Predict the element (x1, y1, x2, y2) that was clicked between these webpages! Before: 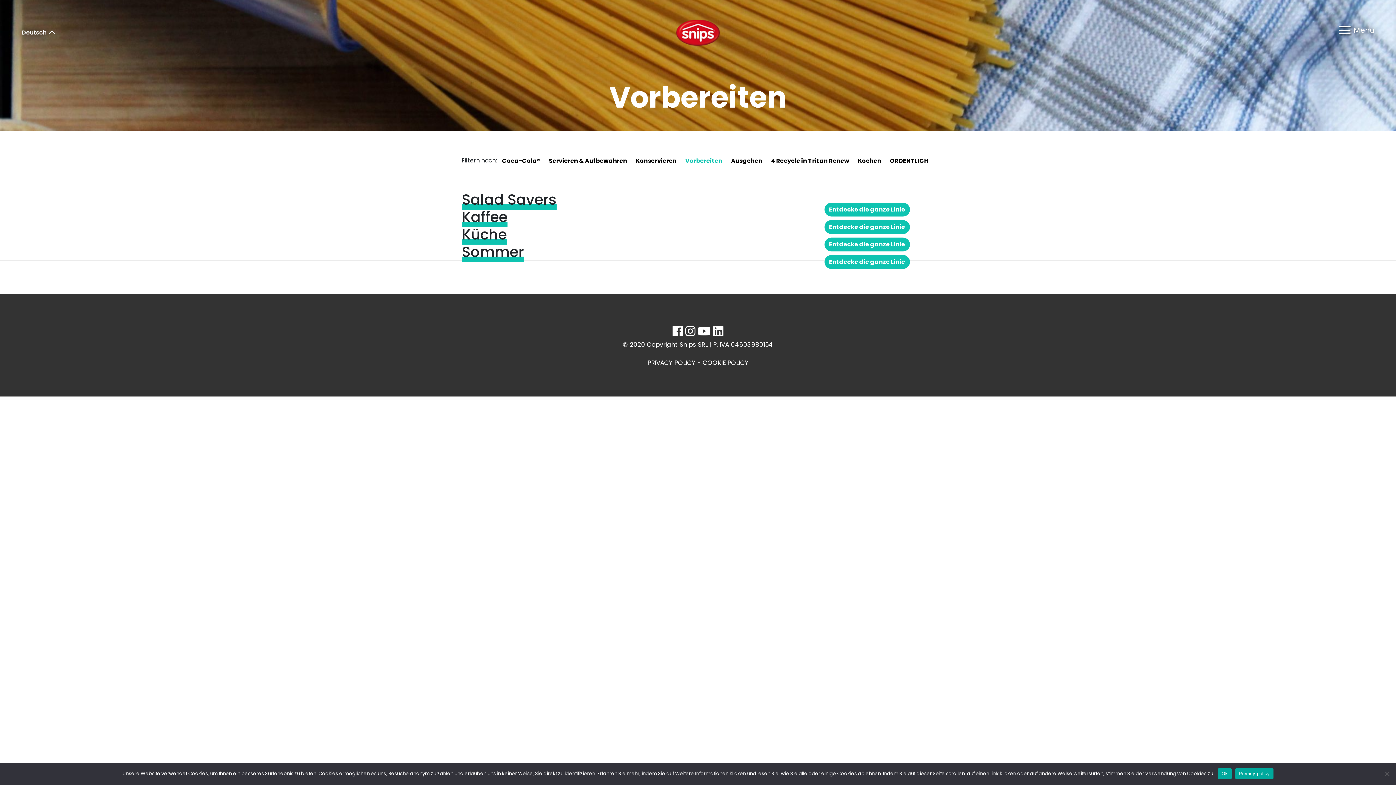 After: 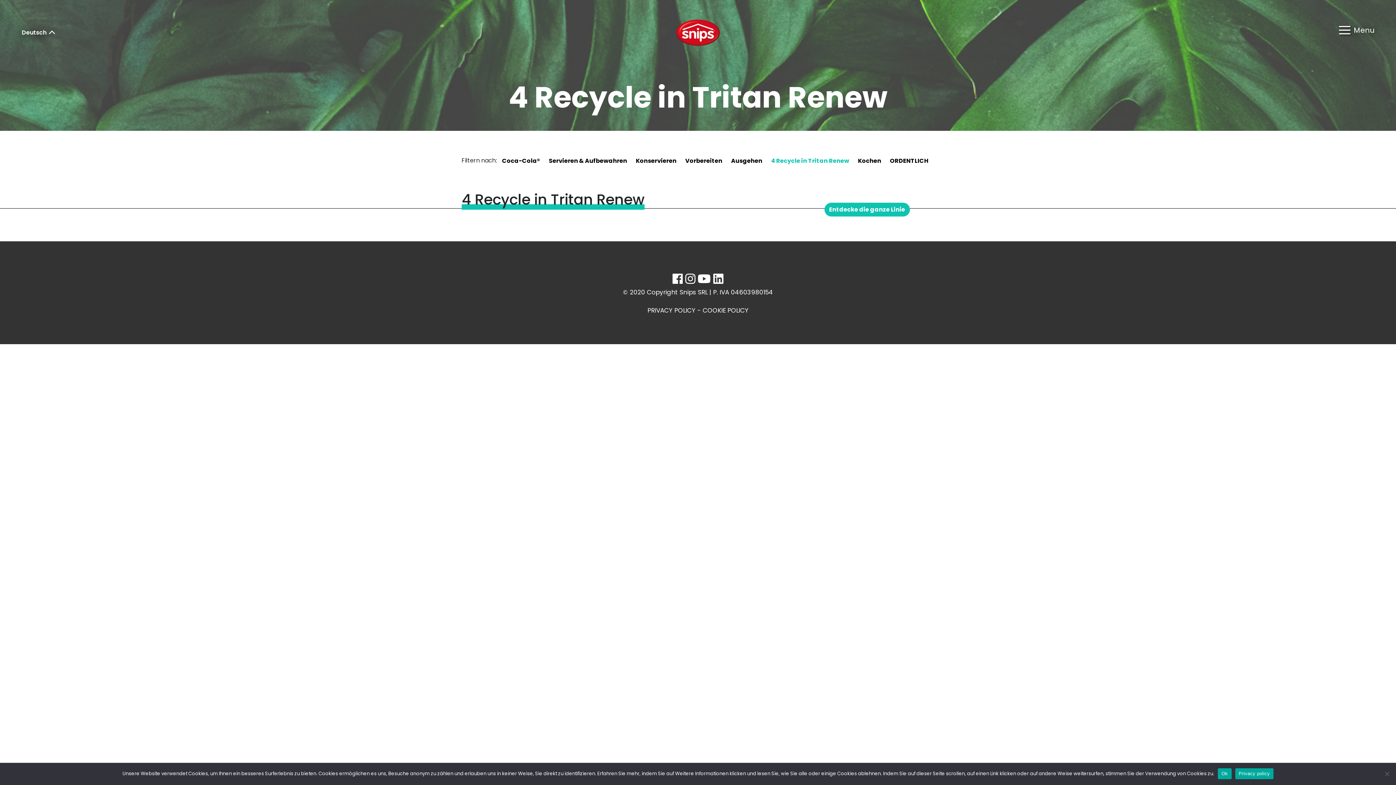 Action: label: 4 Recycle in Tritan Renew bbox: (771, 156, 849, 164)